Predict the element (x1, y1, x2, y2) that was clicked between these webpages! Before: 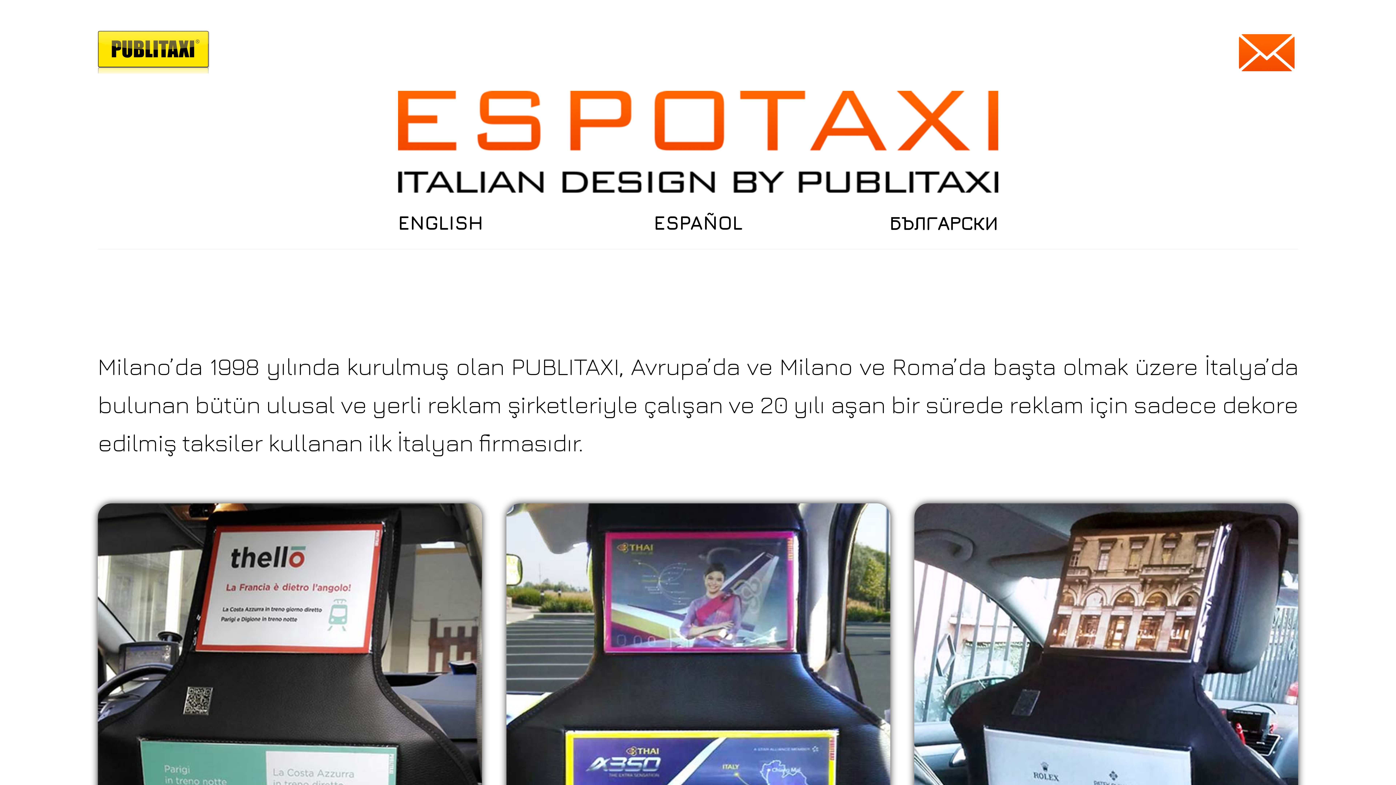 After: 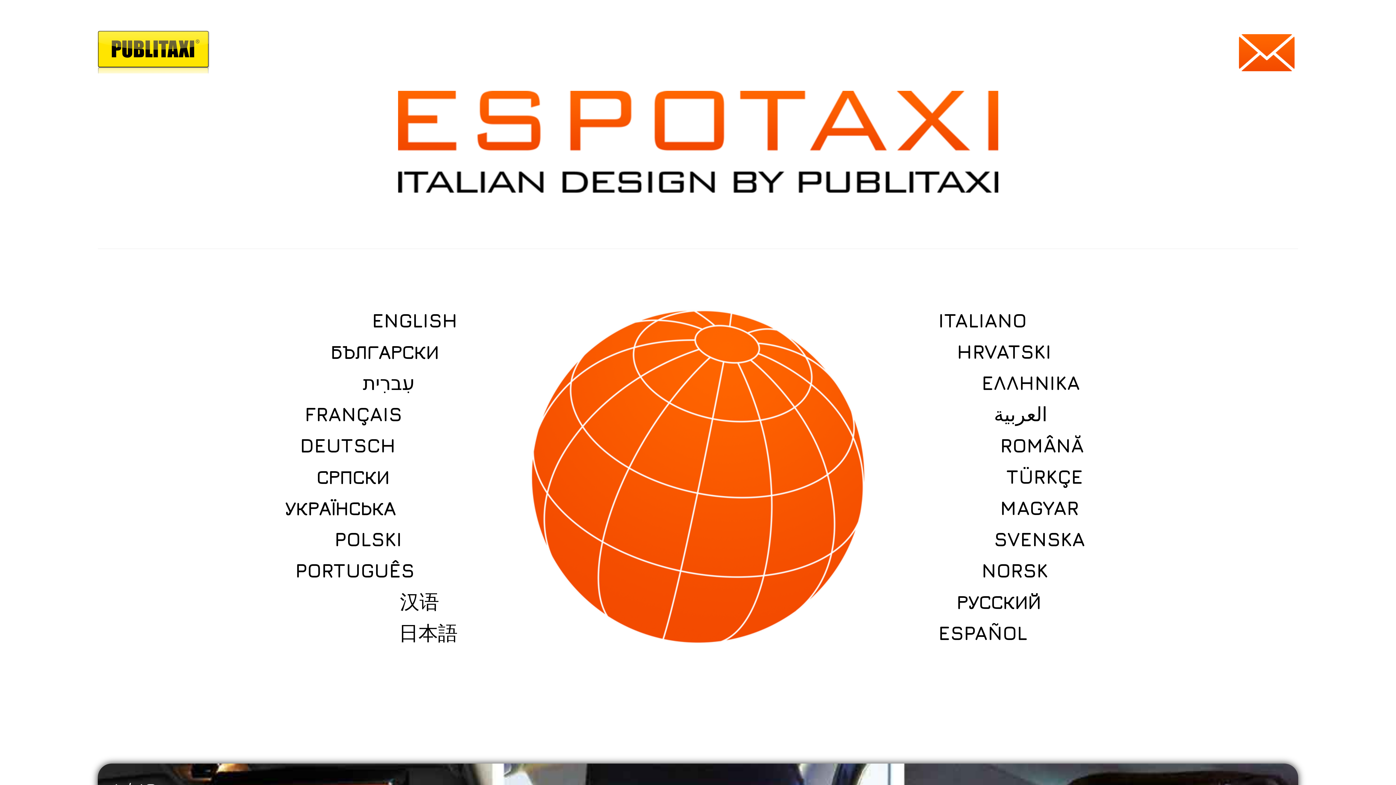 Action: bbox: (398, 201, 998, 207)